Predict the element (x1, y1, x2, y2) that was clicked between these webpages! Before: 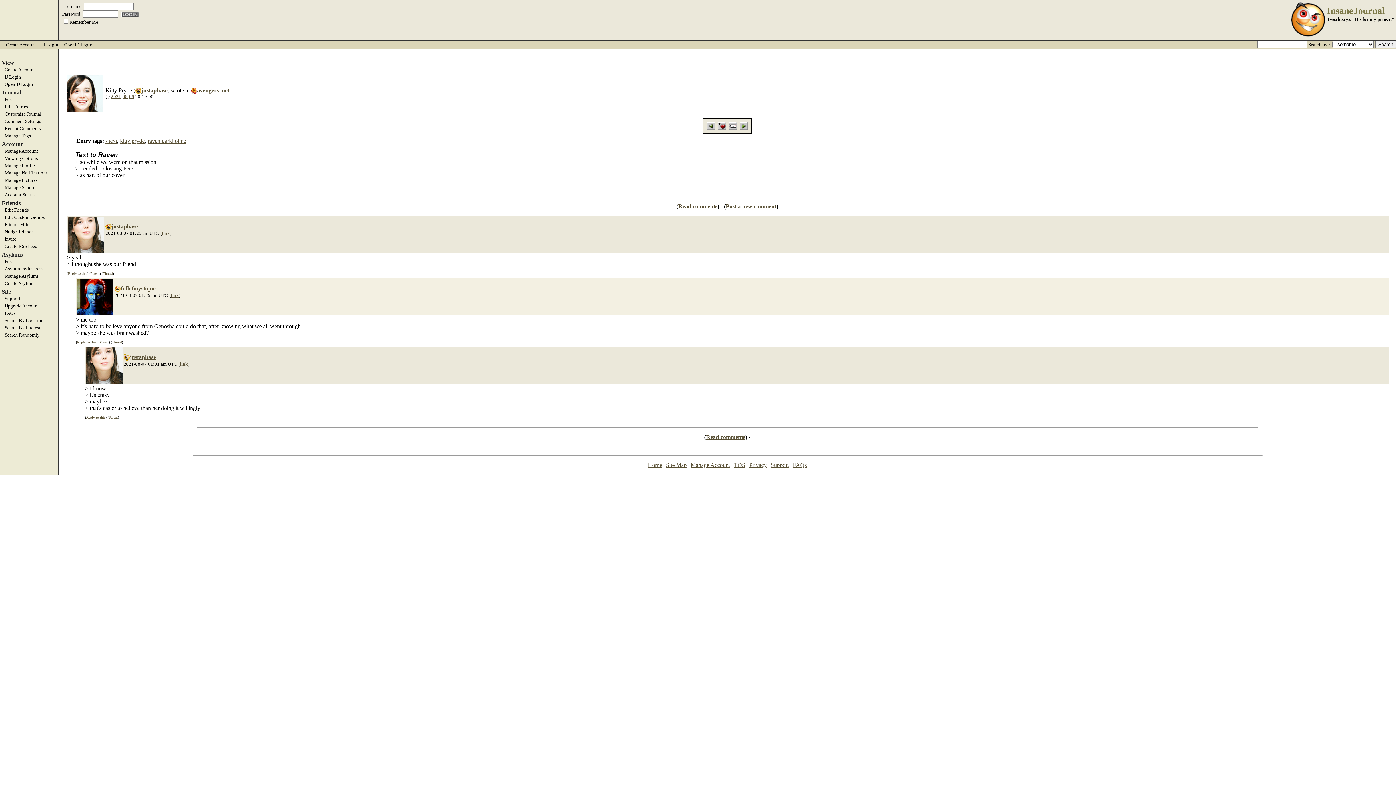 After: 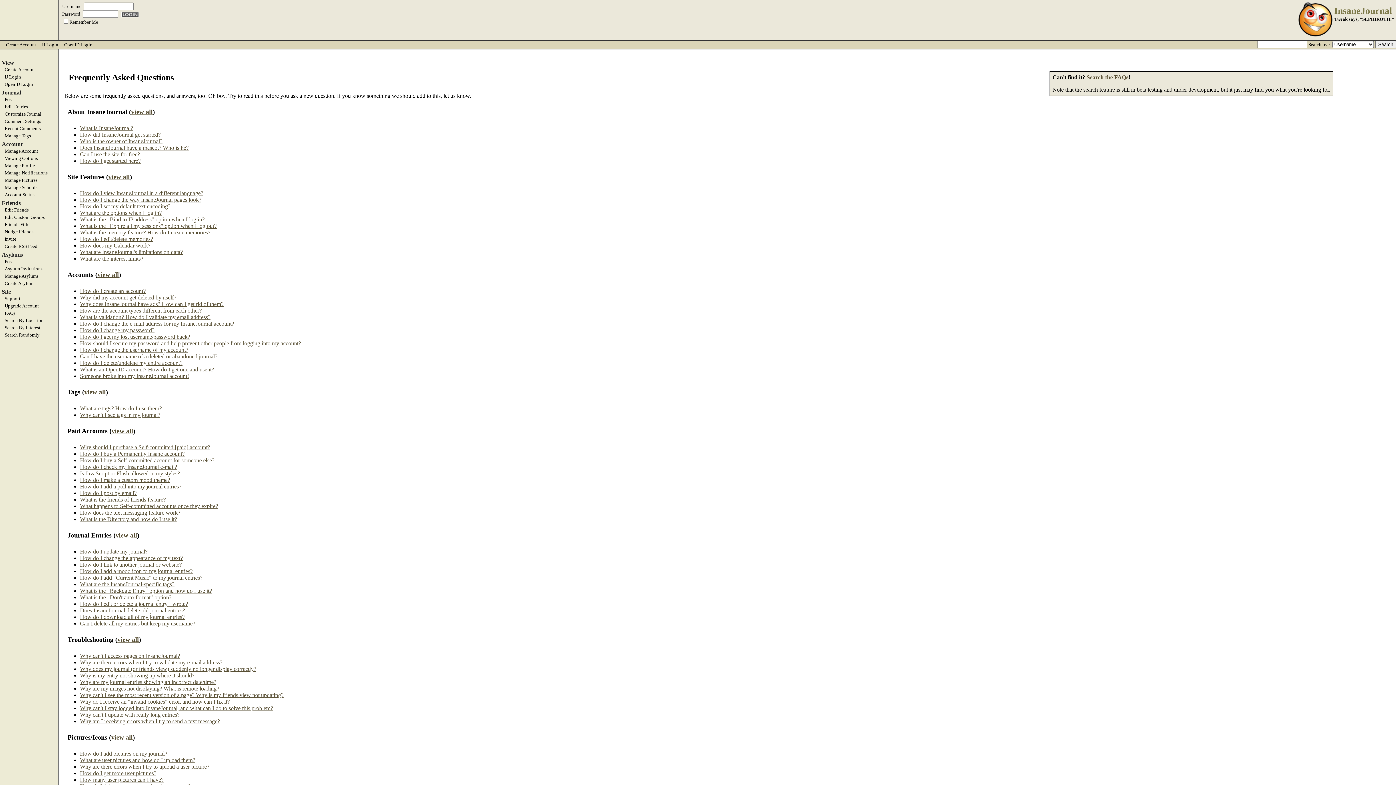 Action: label: FAQs bbox: (0, 310, 58, 316)